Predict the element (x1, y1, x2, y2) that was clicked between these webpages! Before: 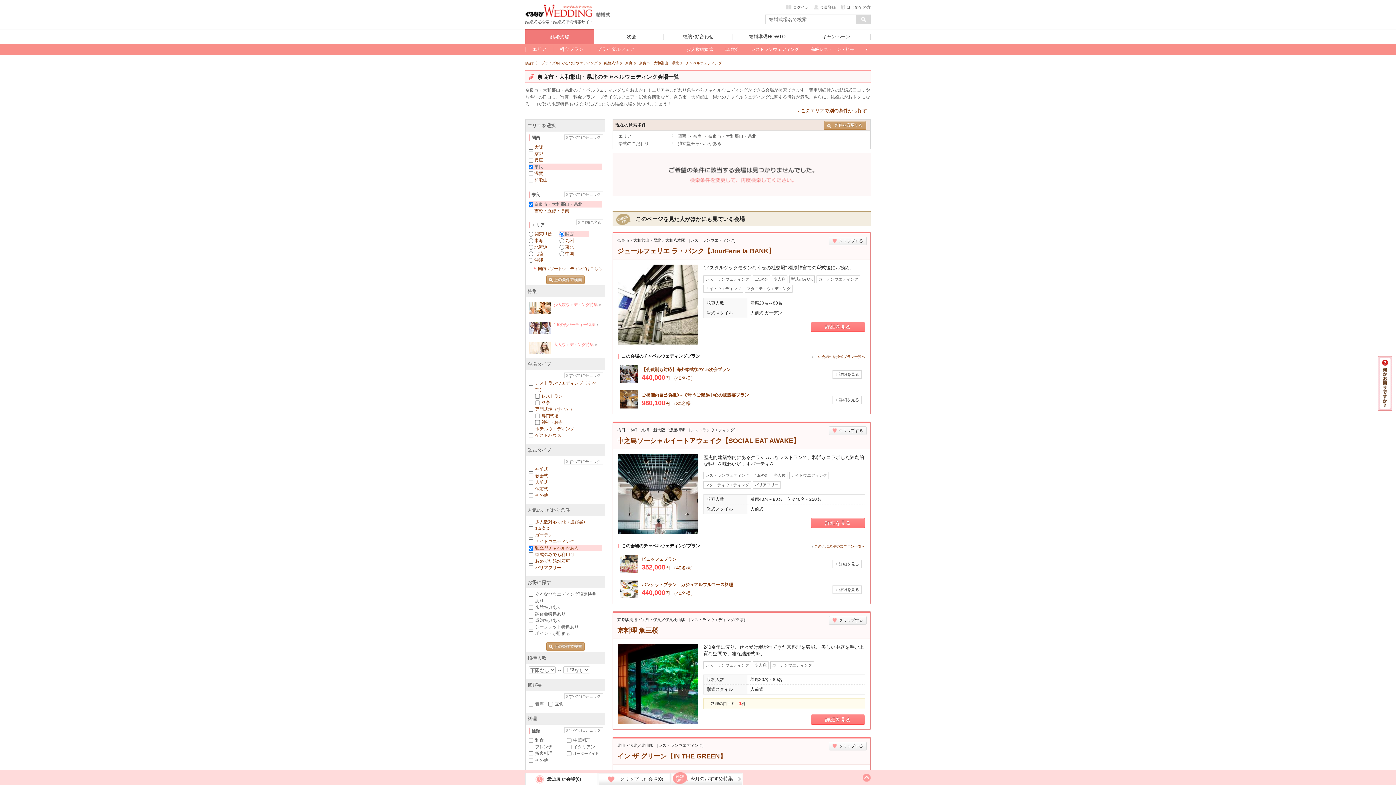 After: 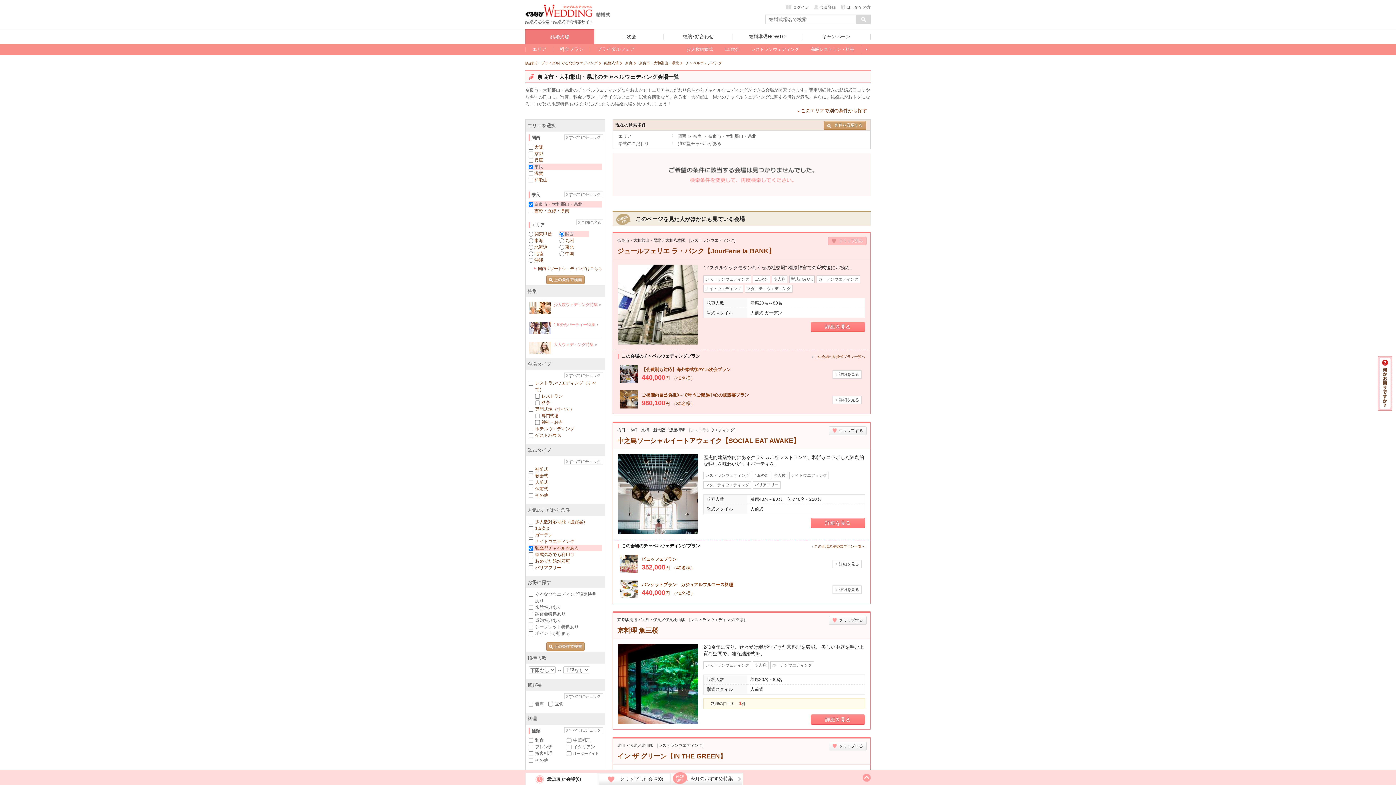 Action: bbox: (829, 236, 866, 245) label: クリップする